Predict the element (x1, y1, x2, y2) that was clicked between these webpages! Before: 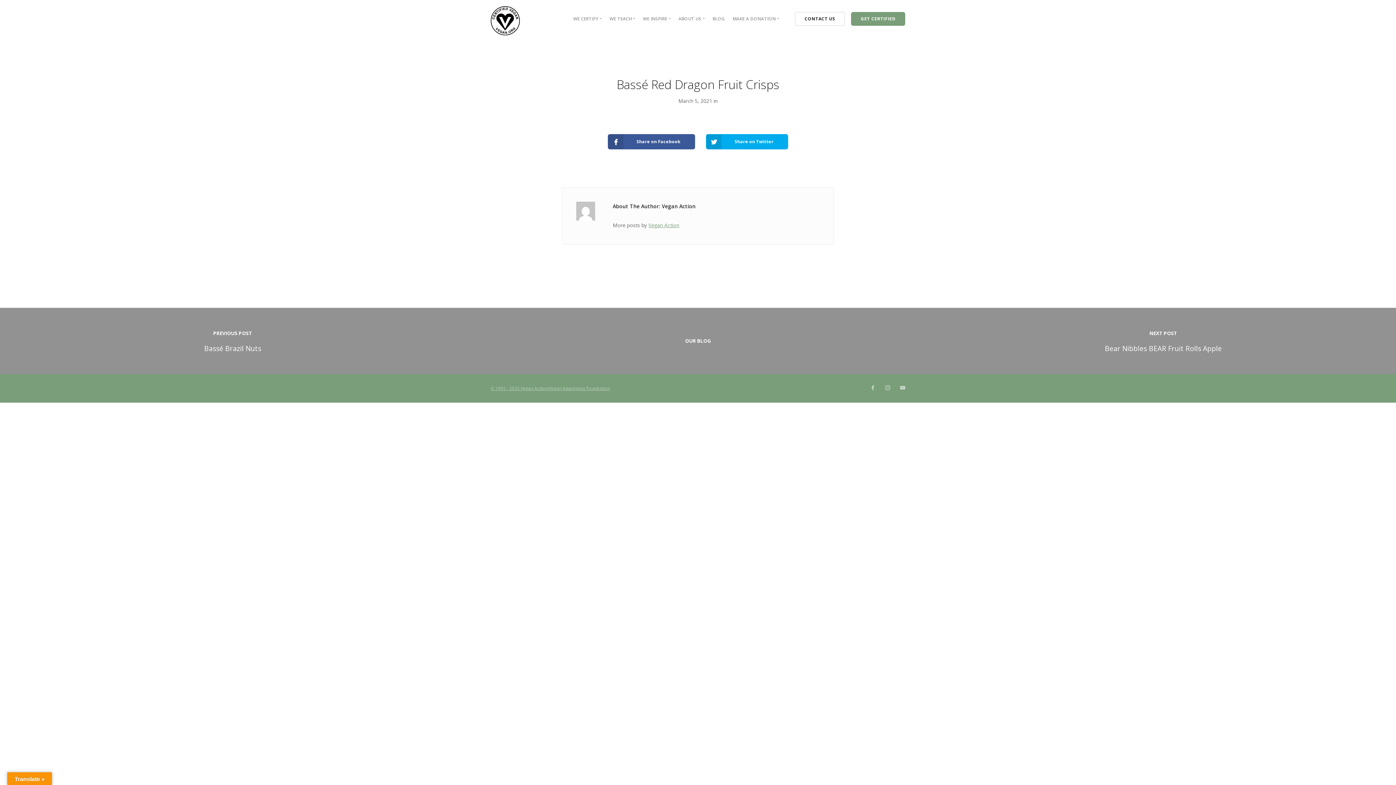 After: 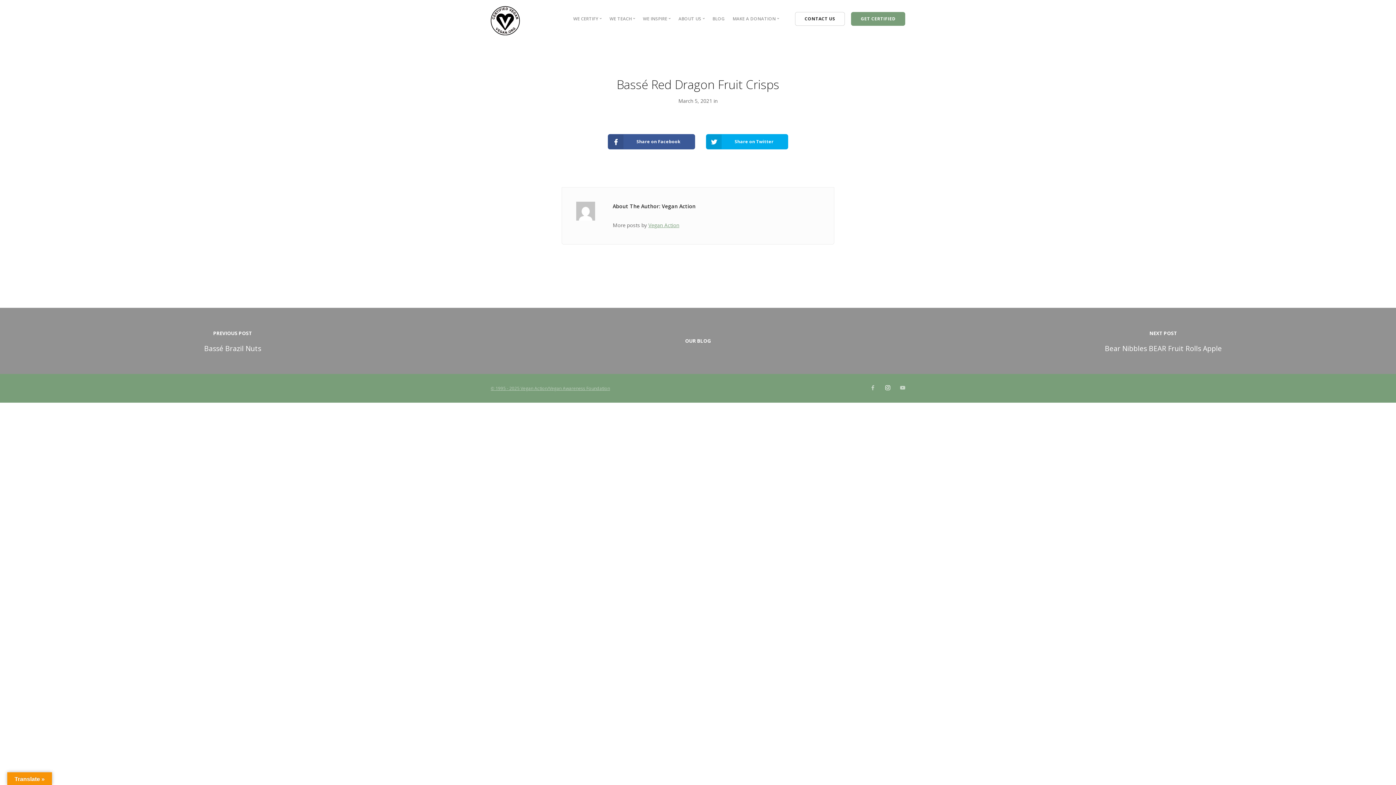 Action: bbox: (885, 384, 890, 391)